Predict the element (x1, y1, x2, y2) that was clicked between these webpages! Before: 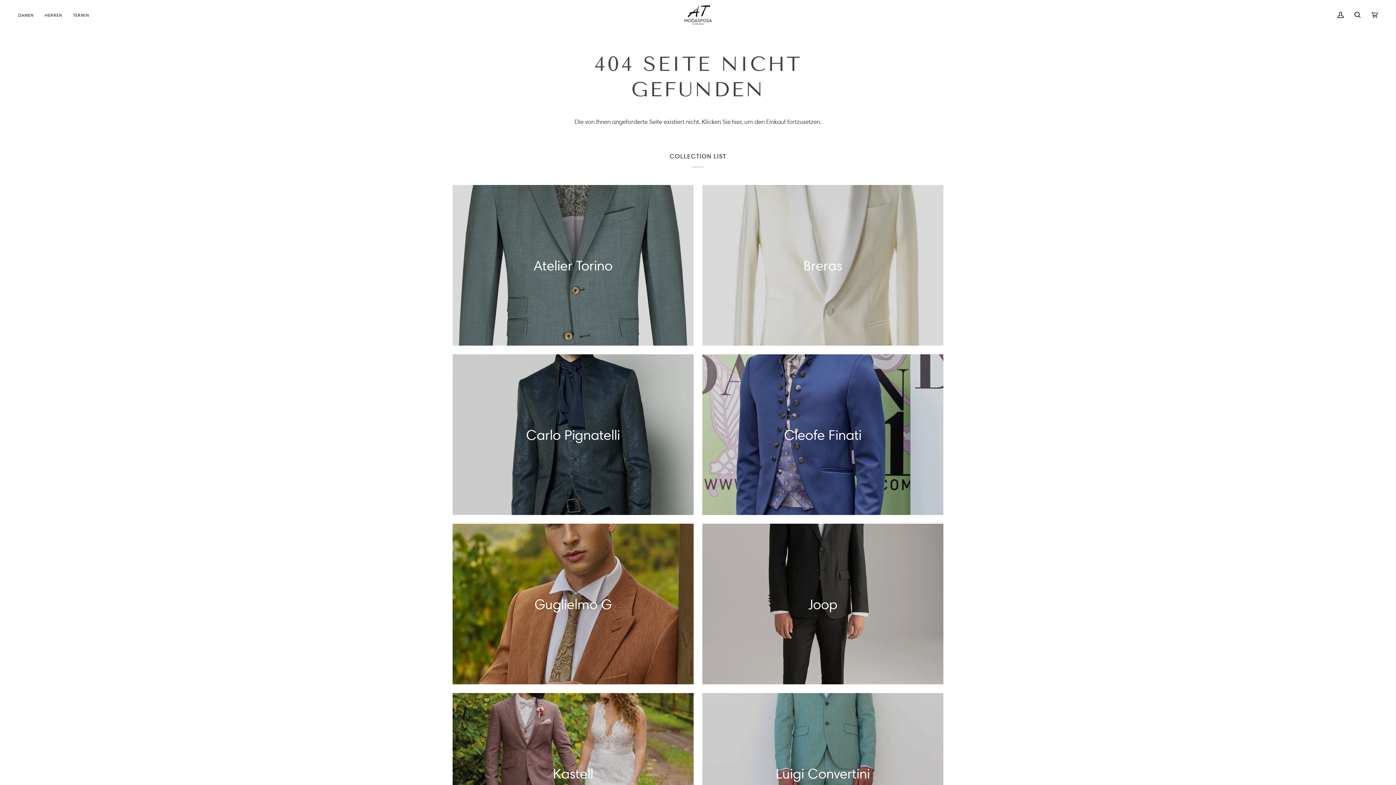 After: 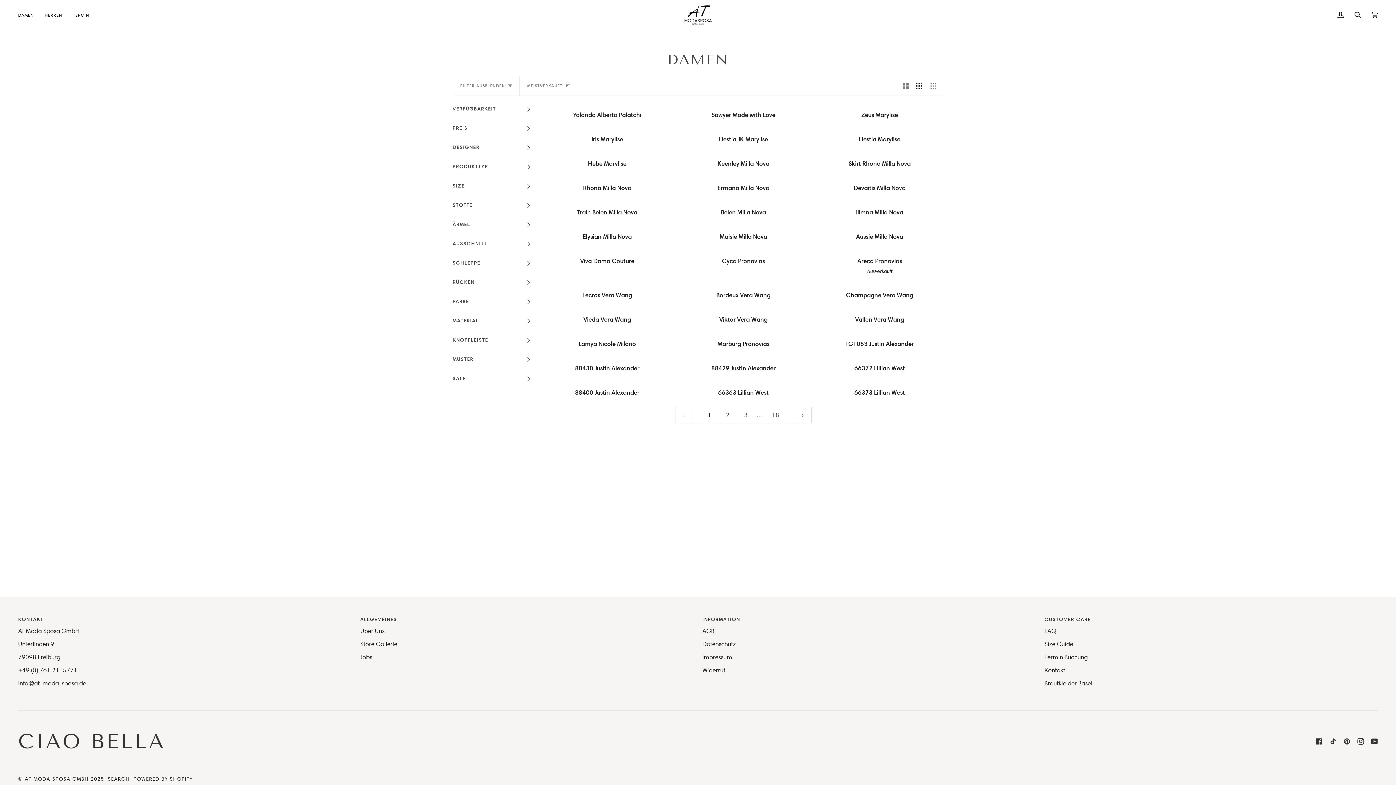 Action: bbox: (18, 0, 39, 30) label: DAMEN